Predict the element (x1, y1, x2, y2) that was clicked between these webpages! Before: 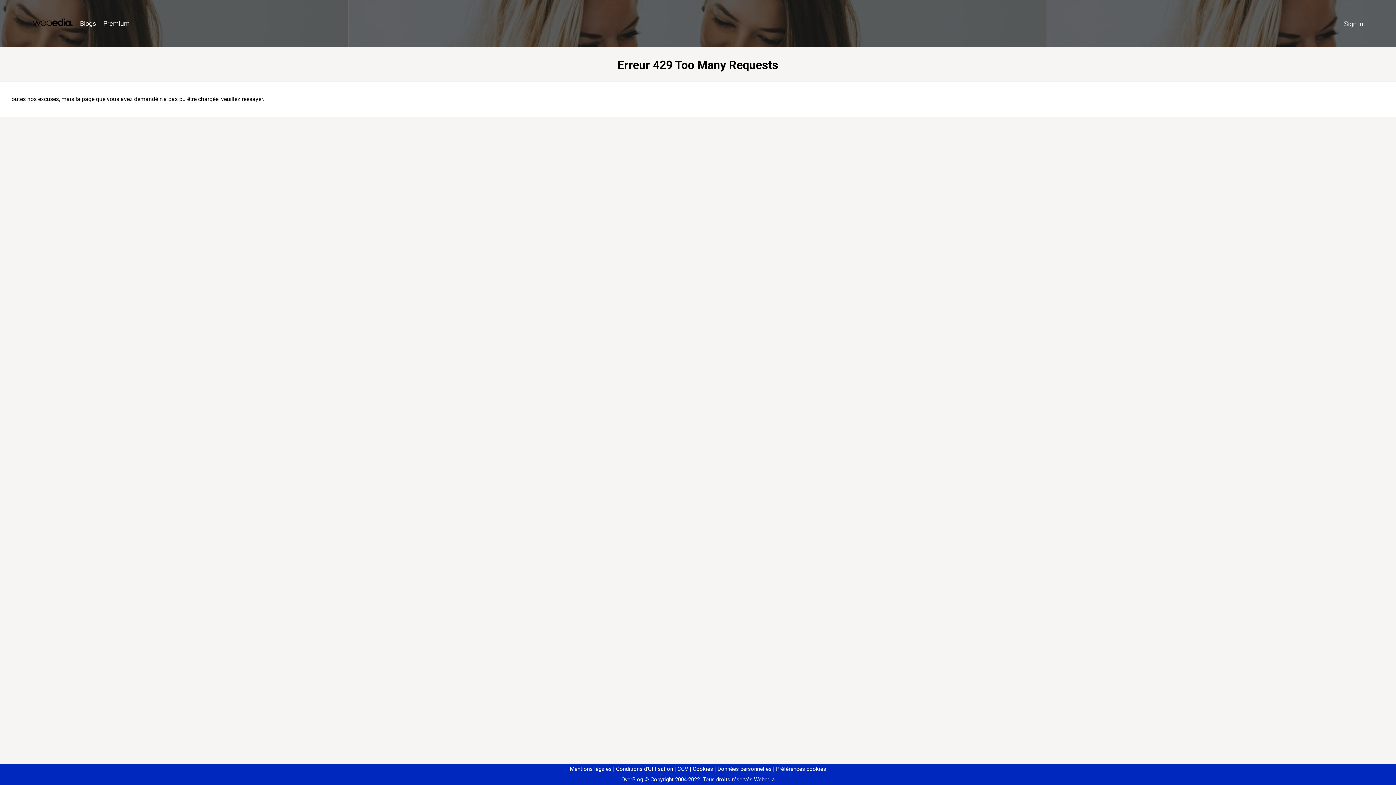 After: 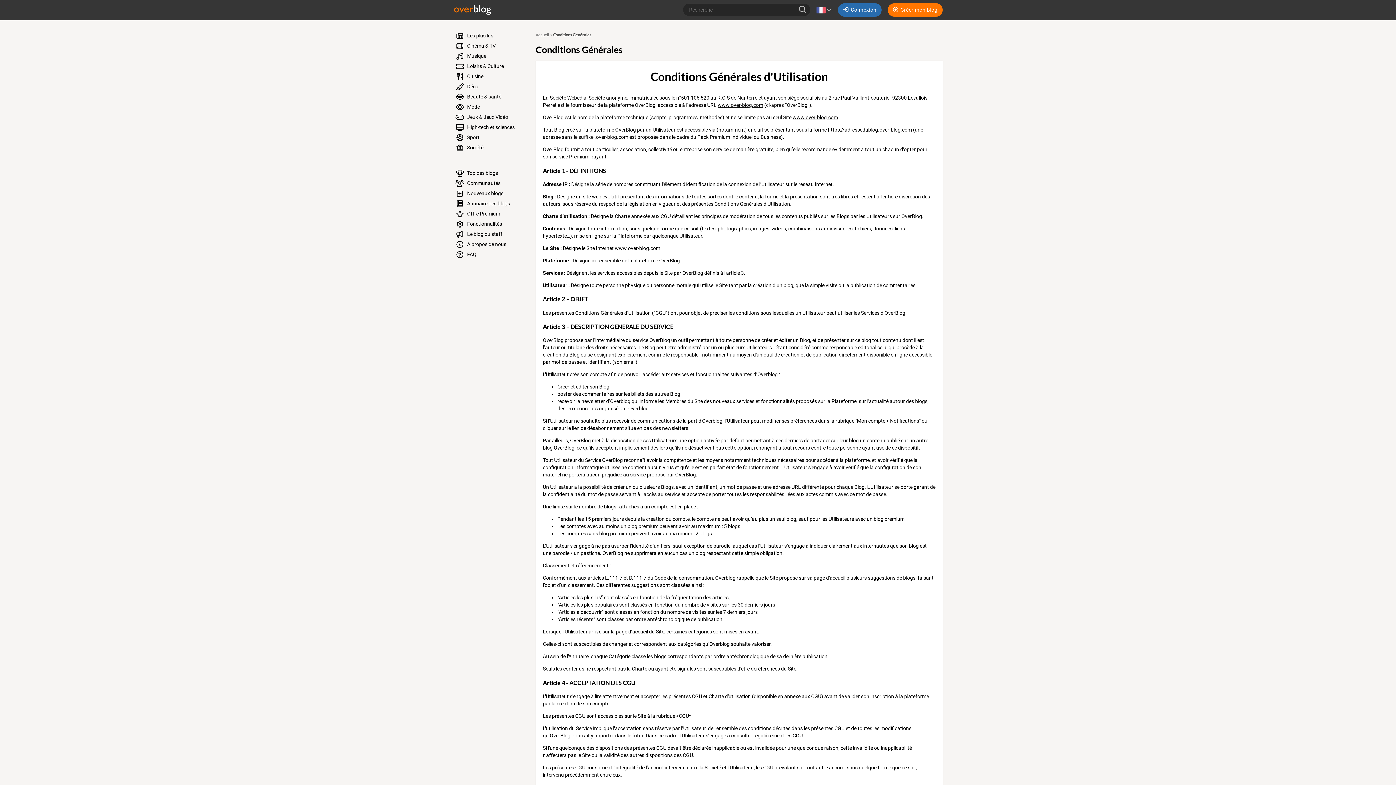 Action: label: Conditions d'Utilisation bbox: (613, 766, 673, 772)